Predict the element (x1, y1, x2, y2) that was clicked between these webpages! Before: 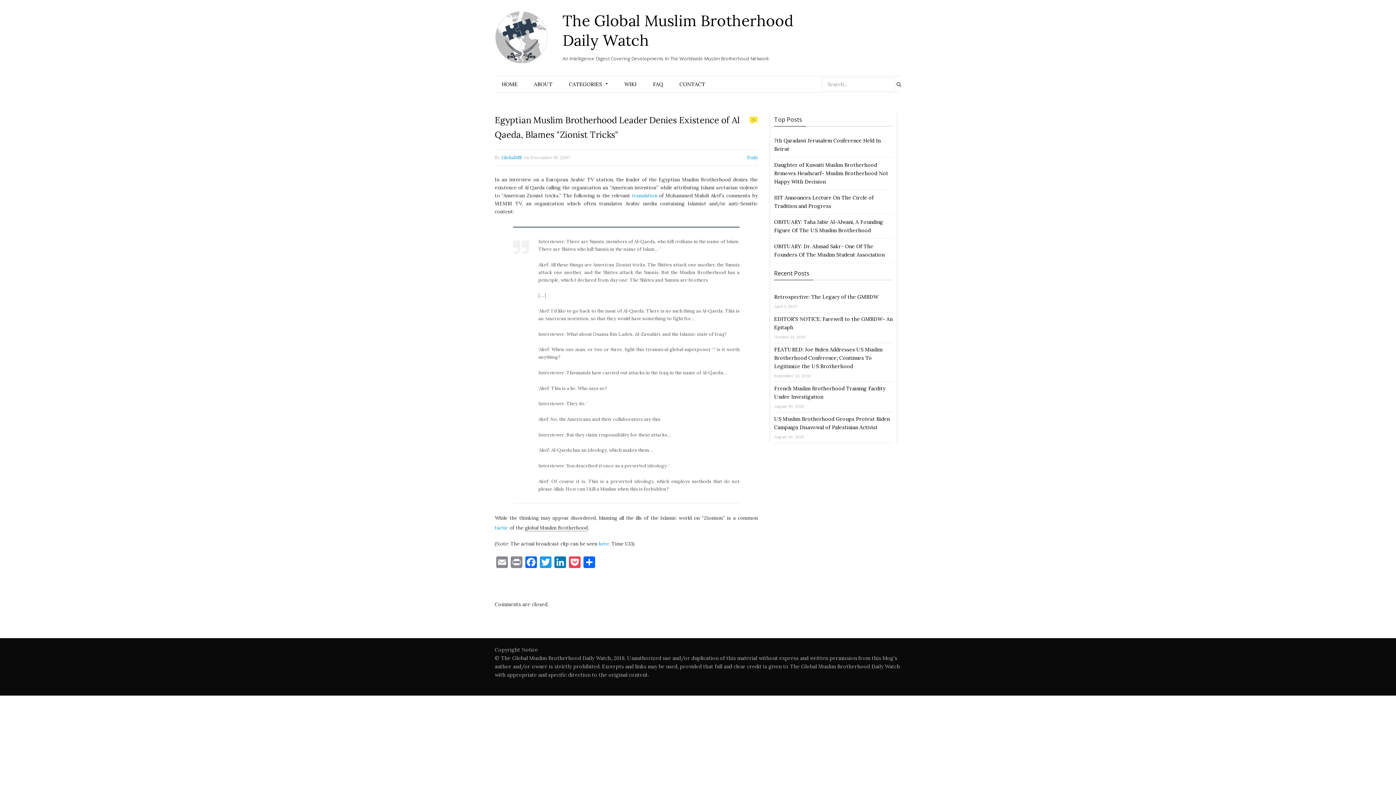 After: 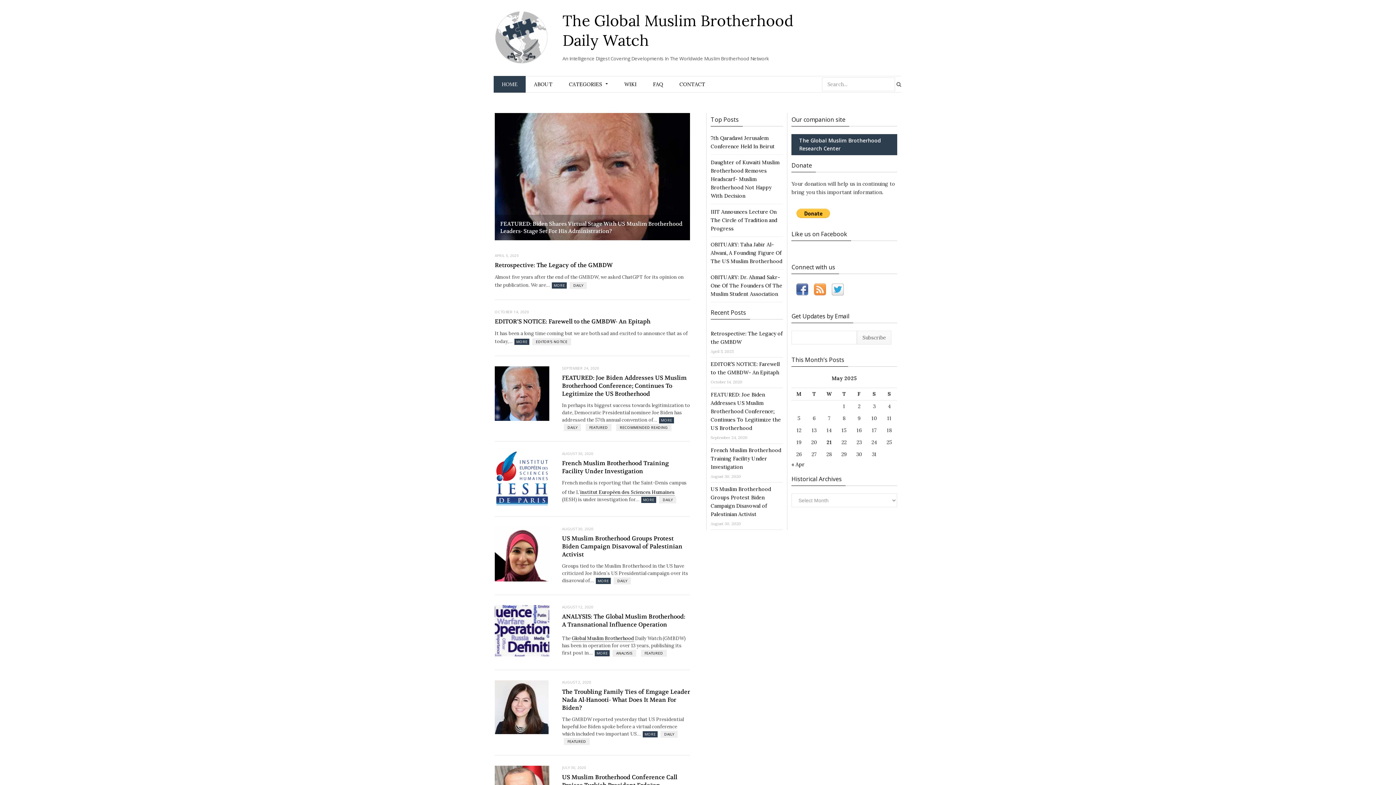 Action: bbox: (493, 76, 525, 92) label: HOME